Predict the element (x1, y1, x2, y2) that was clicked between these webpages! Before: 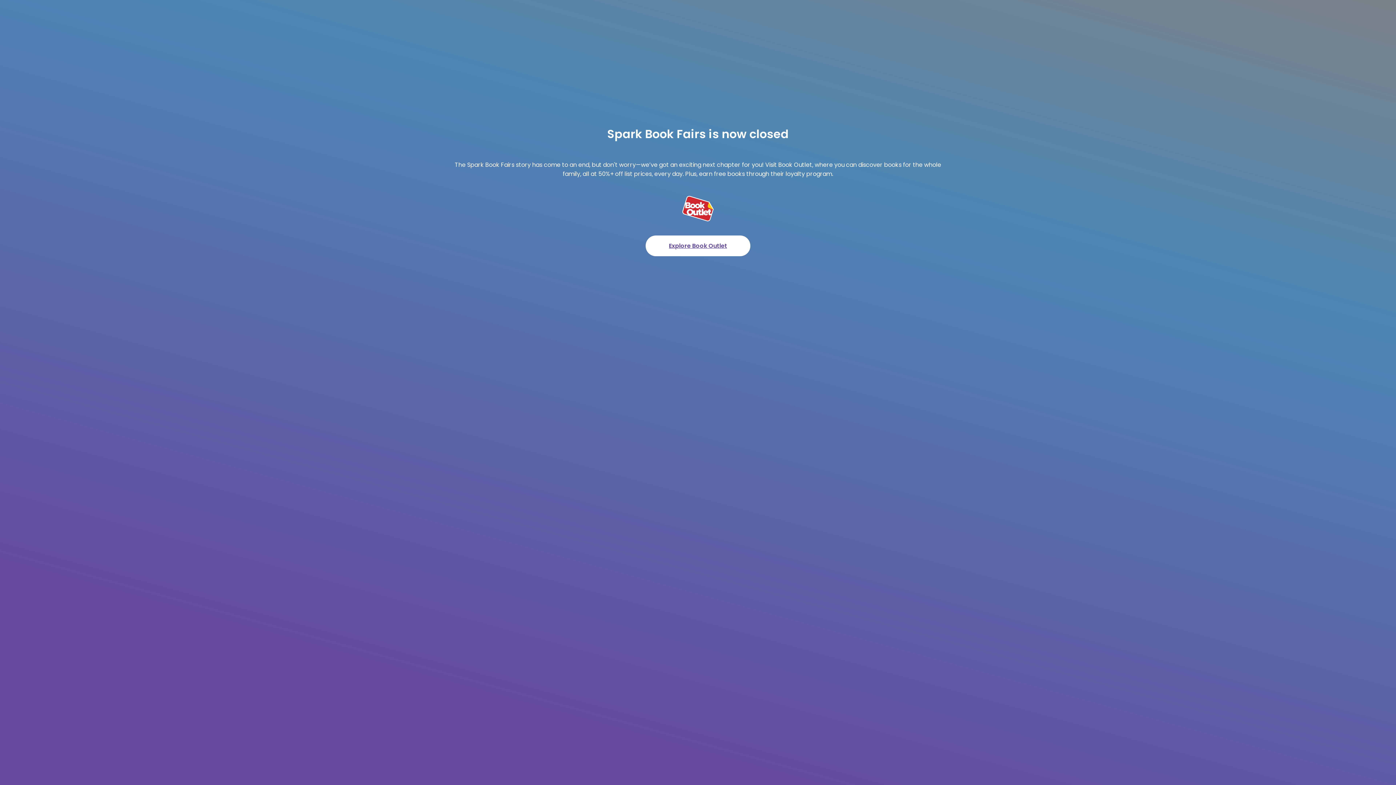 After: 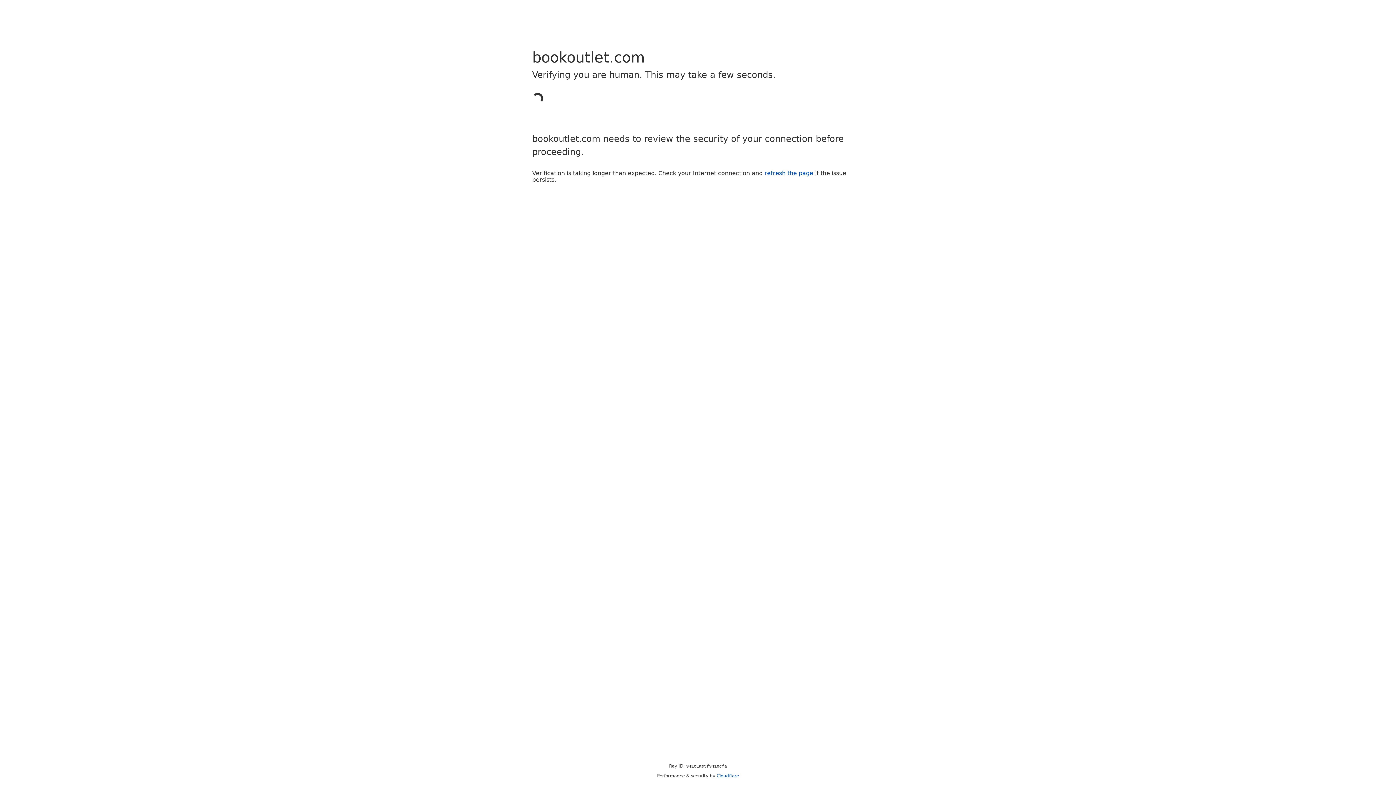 Action: label: Explore Book Outlet bbox: (645, 235, 750, 256)